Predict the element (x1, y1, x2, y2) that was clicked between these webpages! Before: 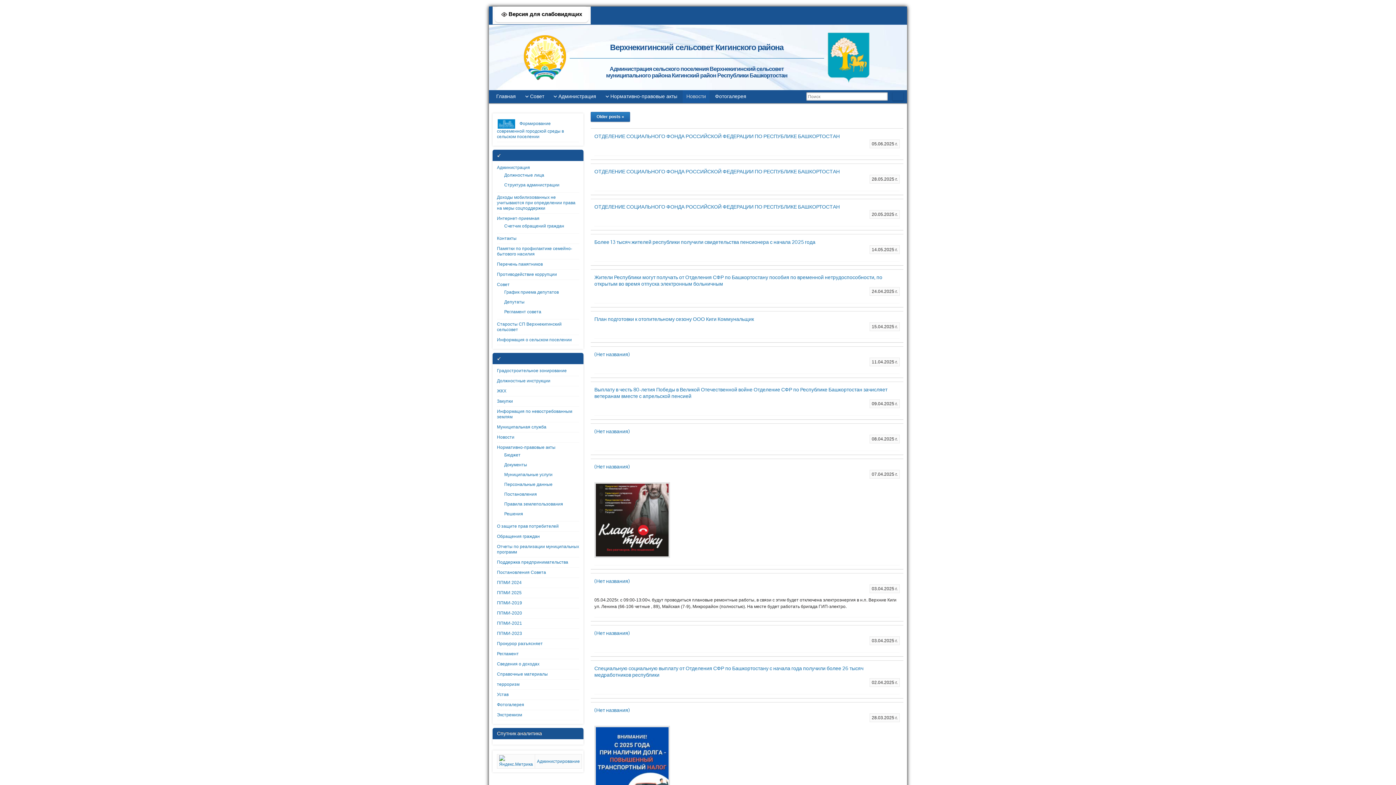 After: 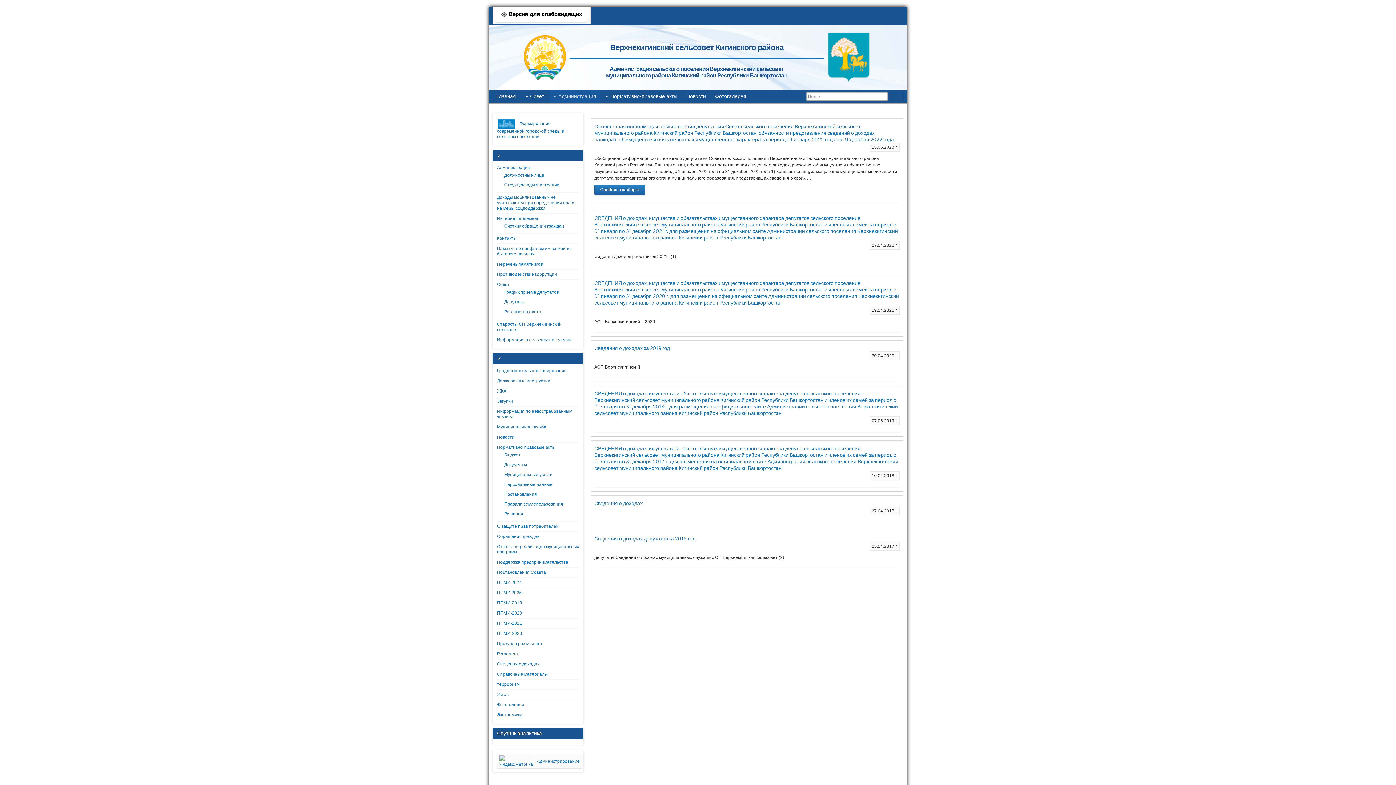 Action: label: Сведения о доходах bbox: (497, 661, 539, 666)